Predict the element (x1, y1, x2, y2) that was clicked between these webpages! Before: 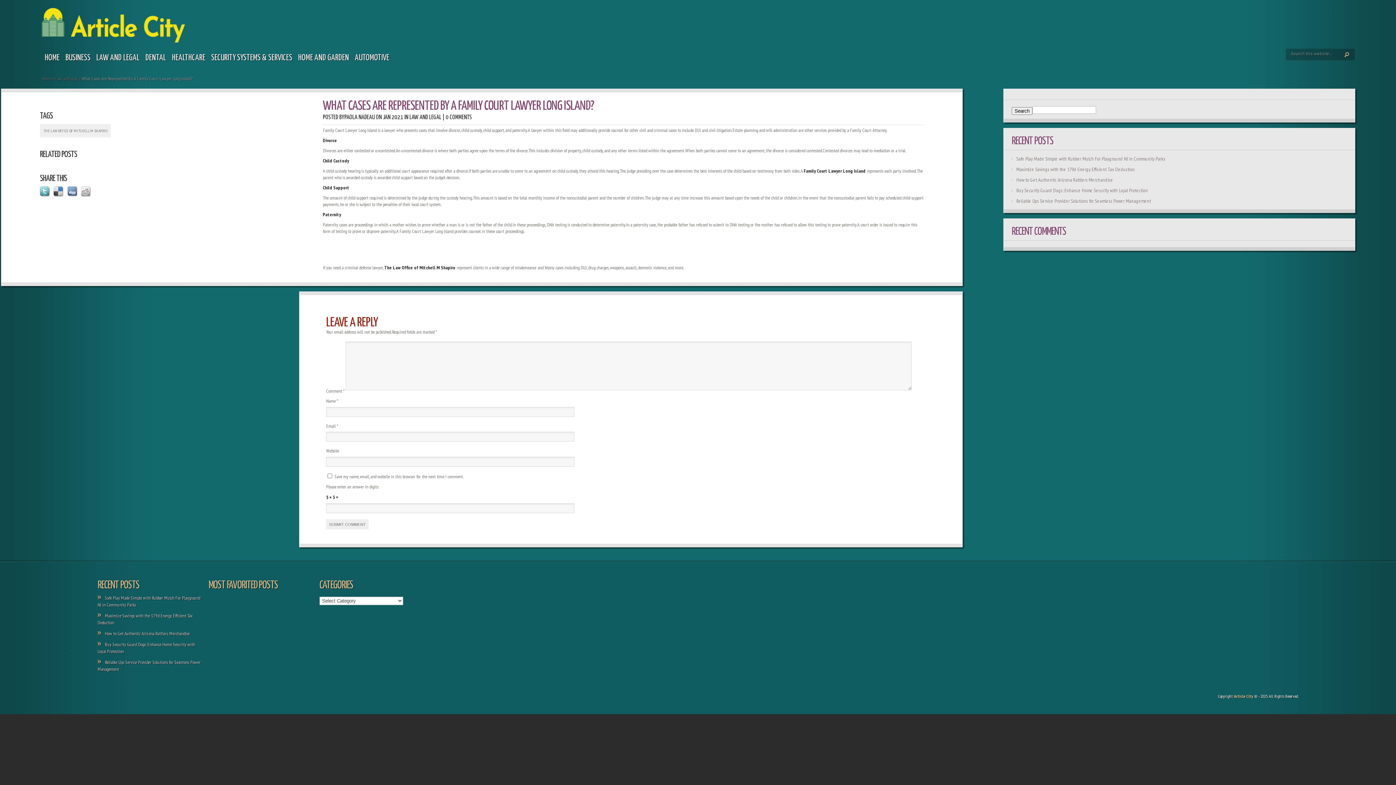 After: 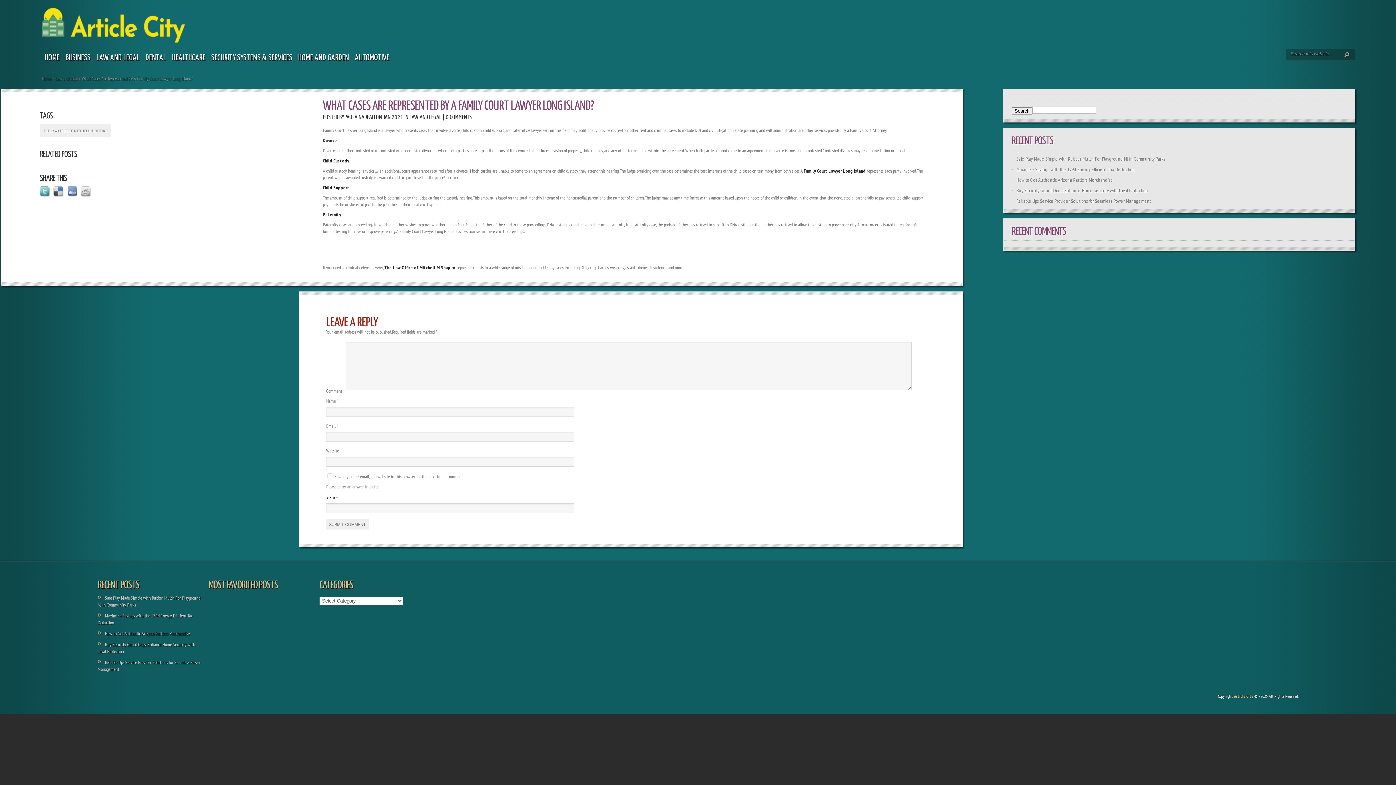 Action: bbox: (67, 194, 80, 200)